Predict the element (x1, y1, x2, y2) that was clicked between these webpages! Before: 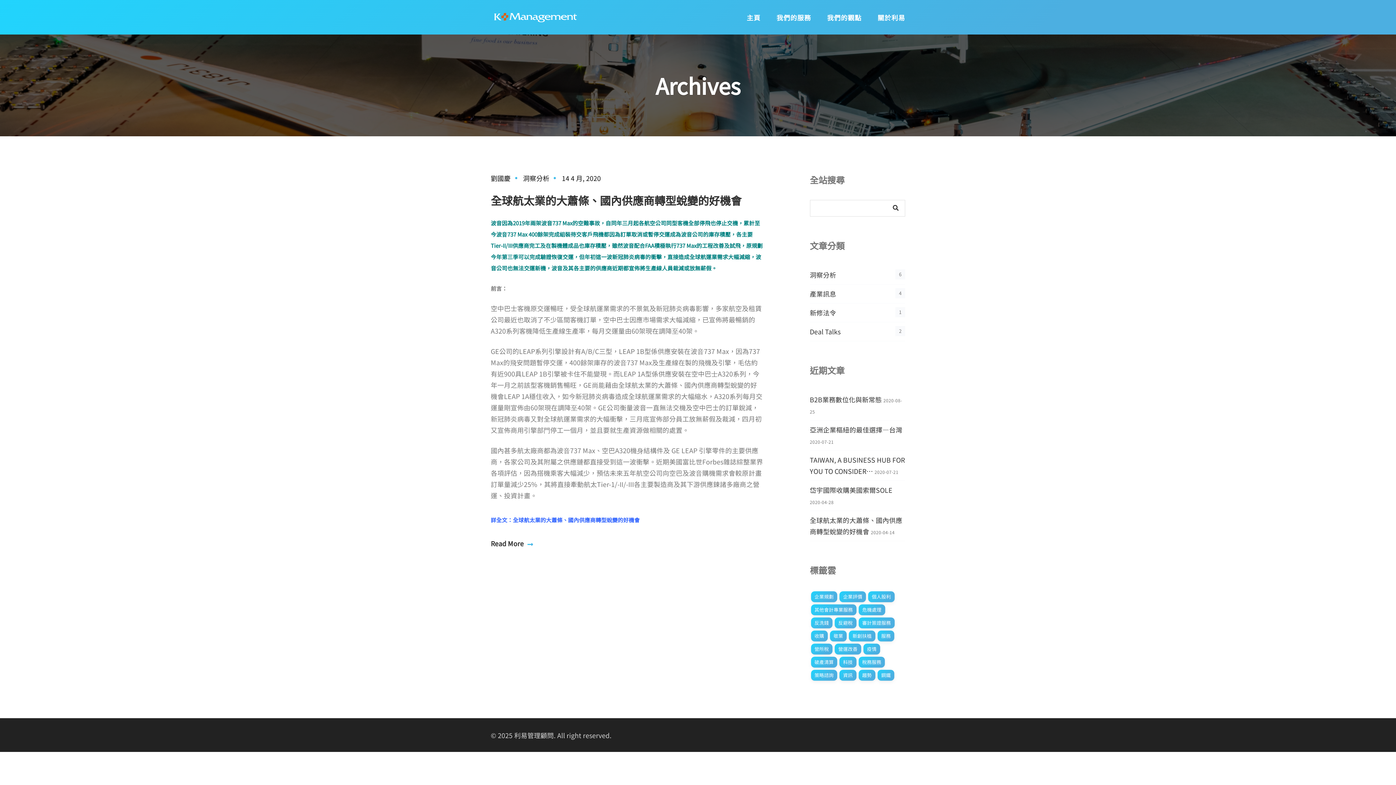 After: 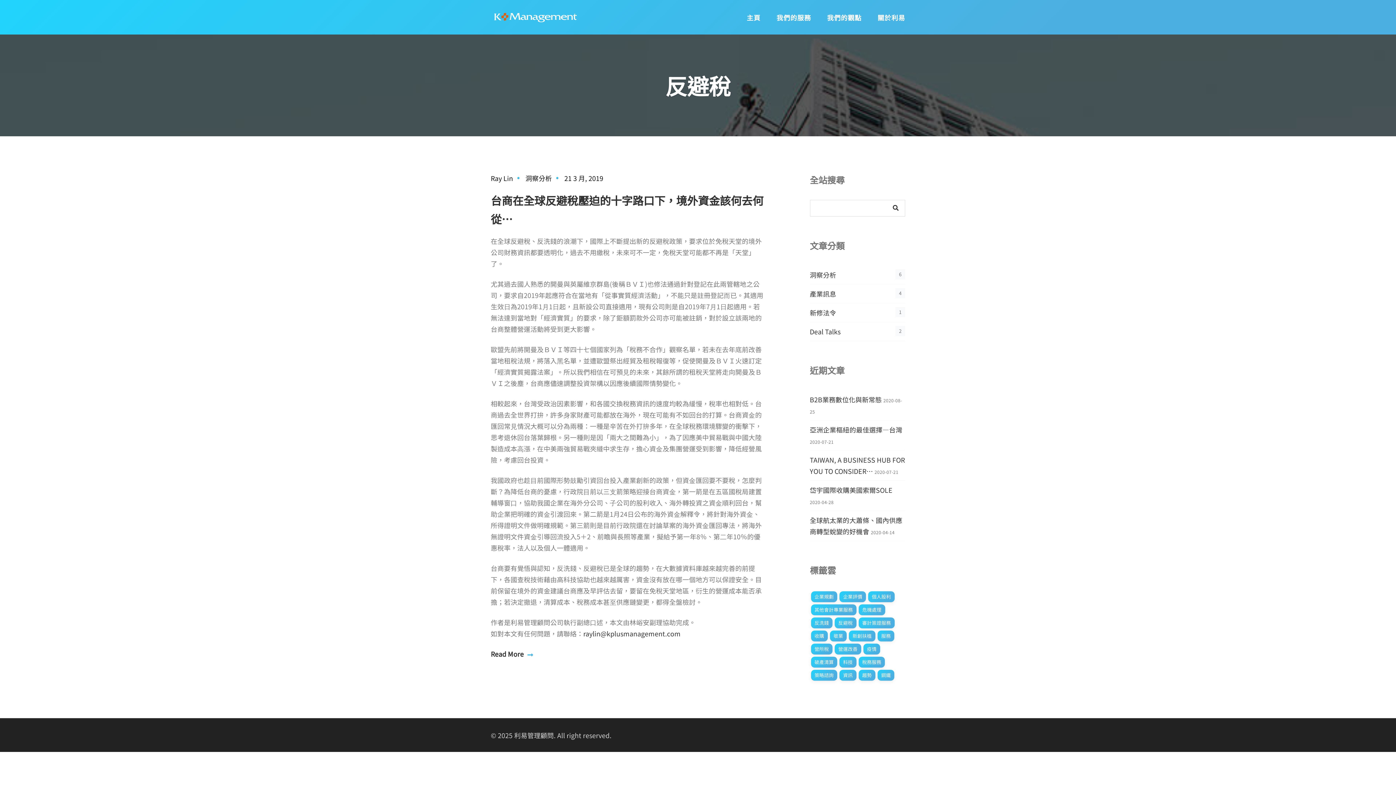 Action: label: 反避稅 (1 個項目) bbox: (834, 617, 856, 628)